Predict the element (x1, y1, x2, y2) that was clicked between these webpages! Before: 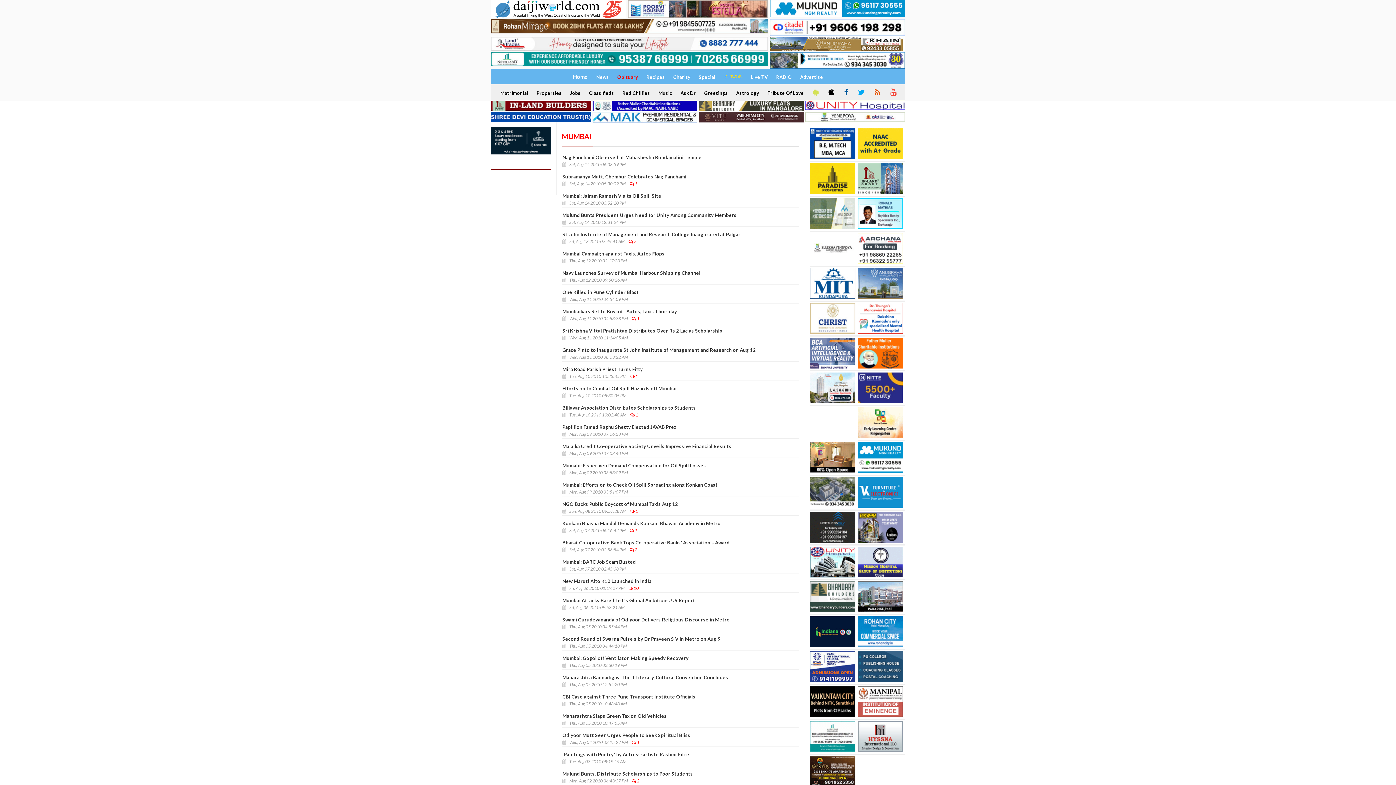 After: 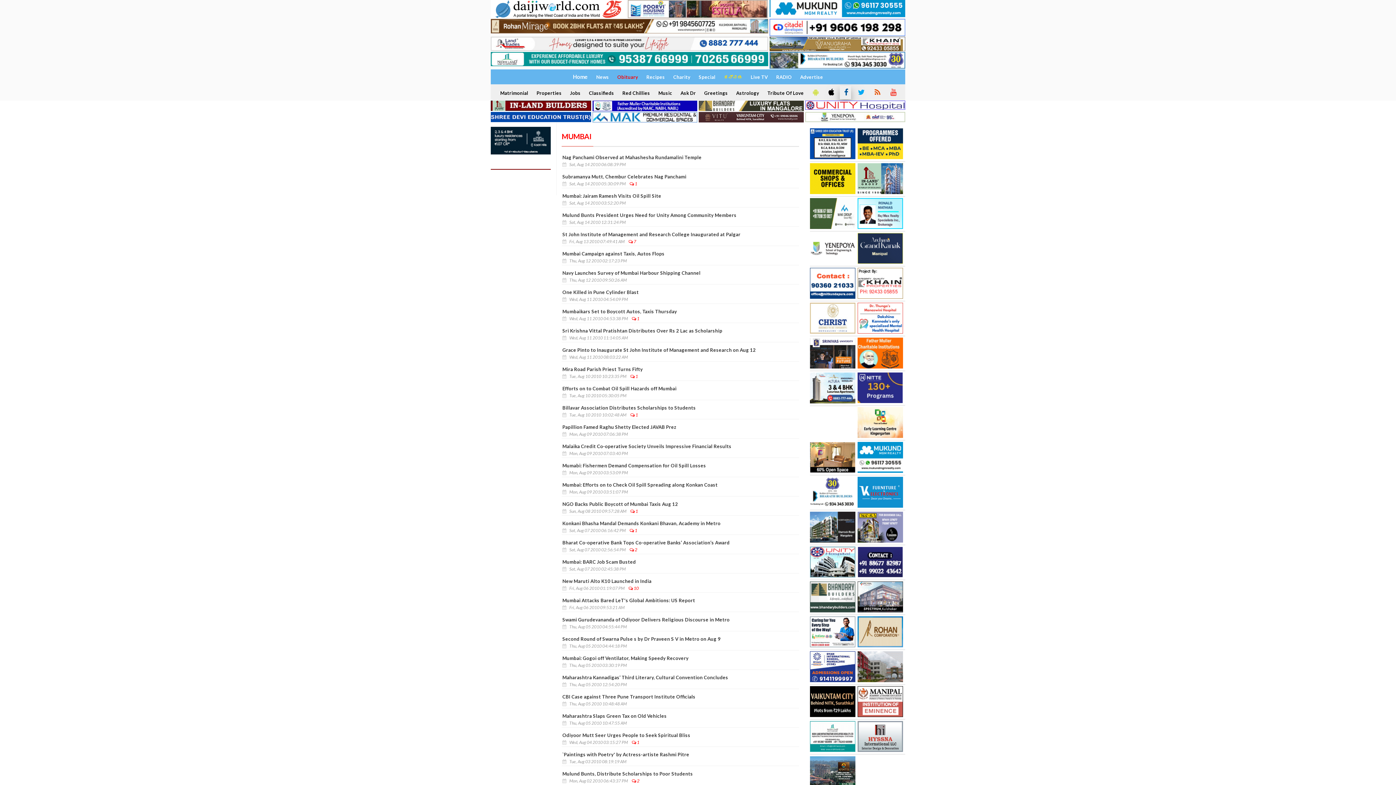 Action: bbox: (840, 85, 851, 99)